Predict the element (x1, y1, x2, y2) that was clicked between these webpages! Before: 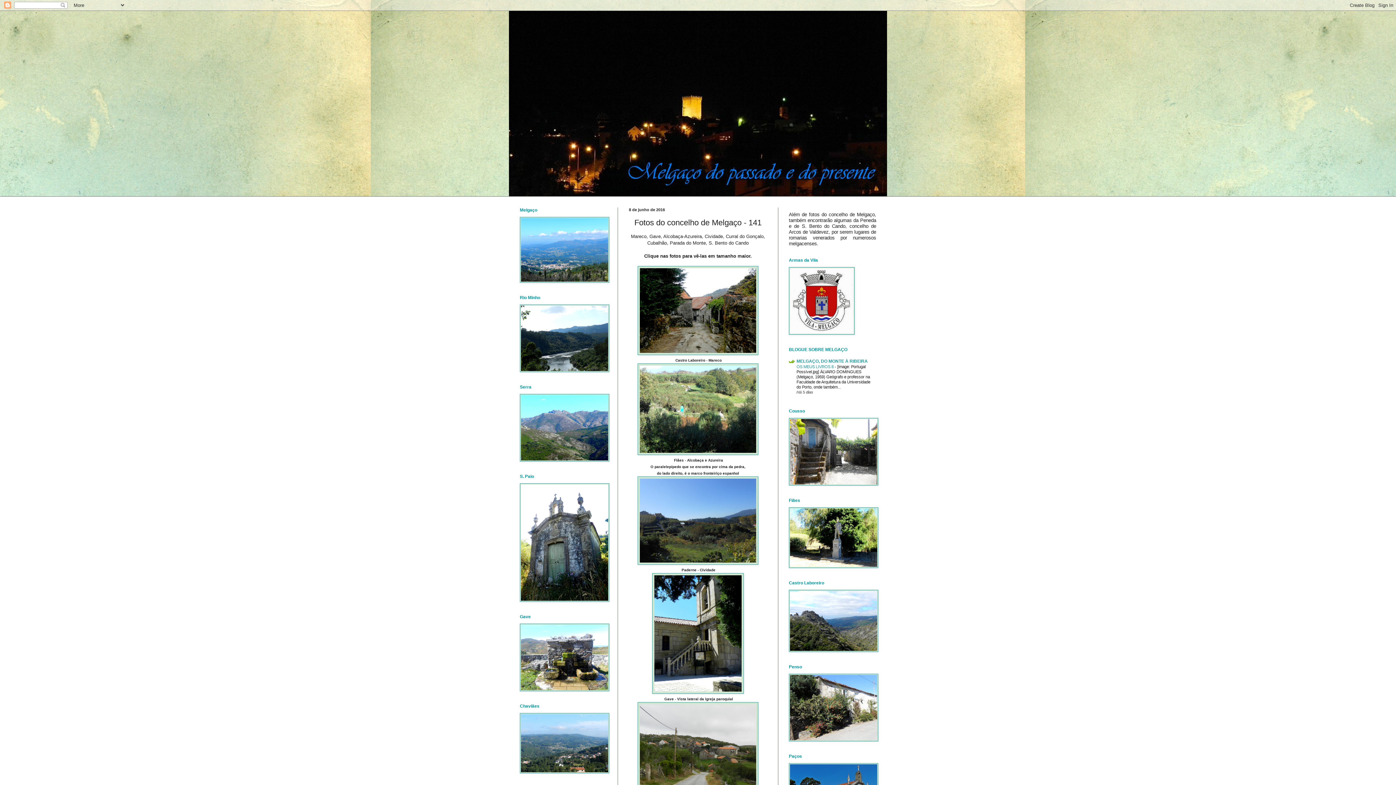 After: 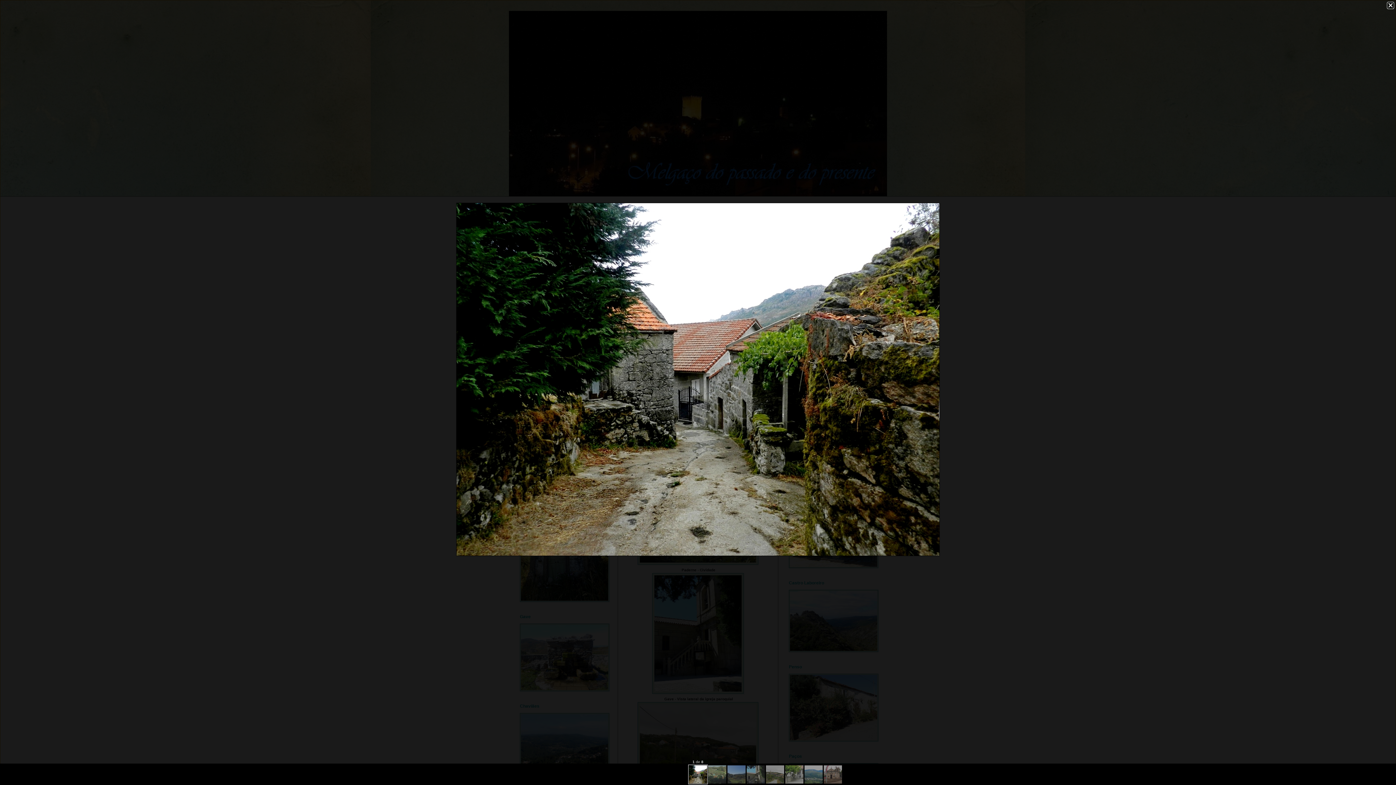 Action: bbox: (637, 350, 758, 356)